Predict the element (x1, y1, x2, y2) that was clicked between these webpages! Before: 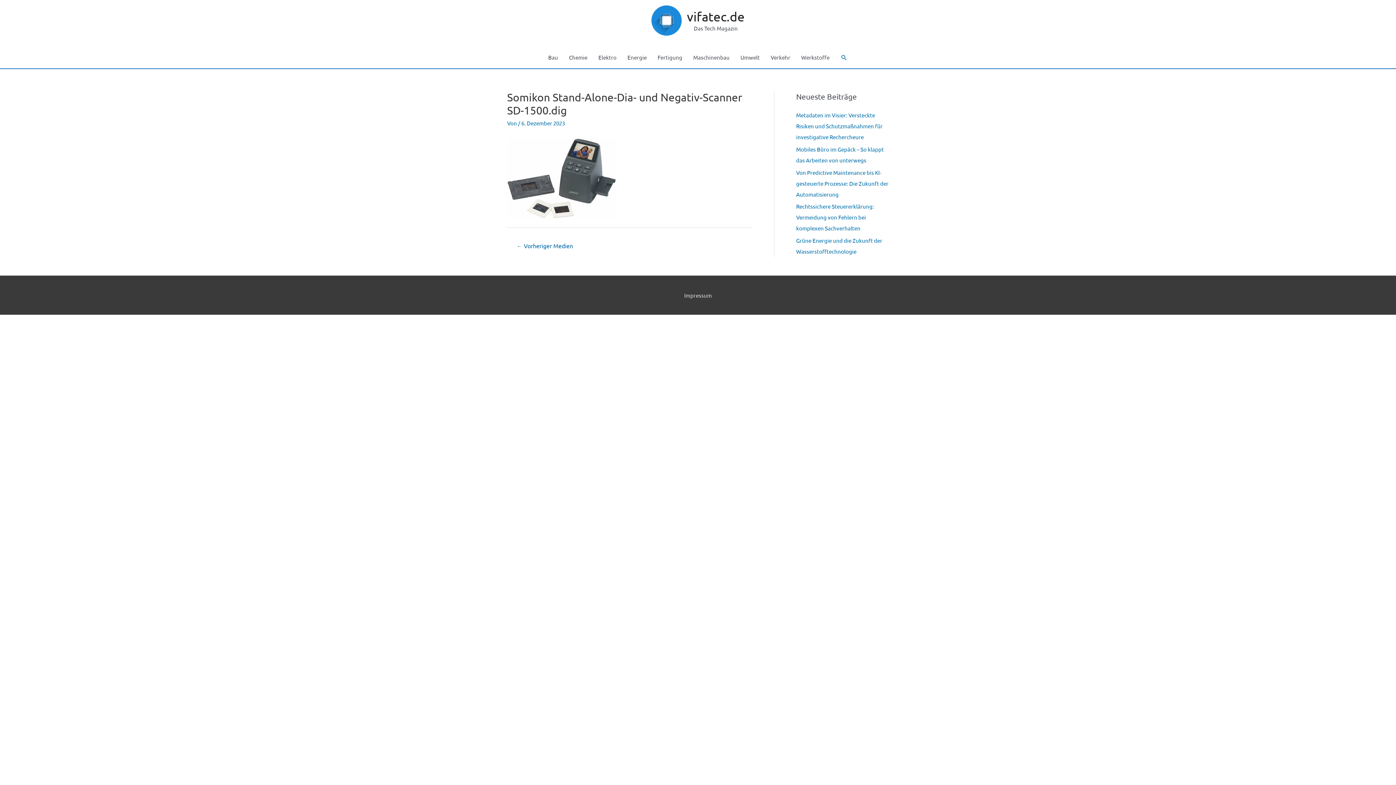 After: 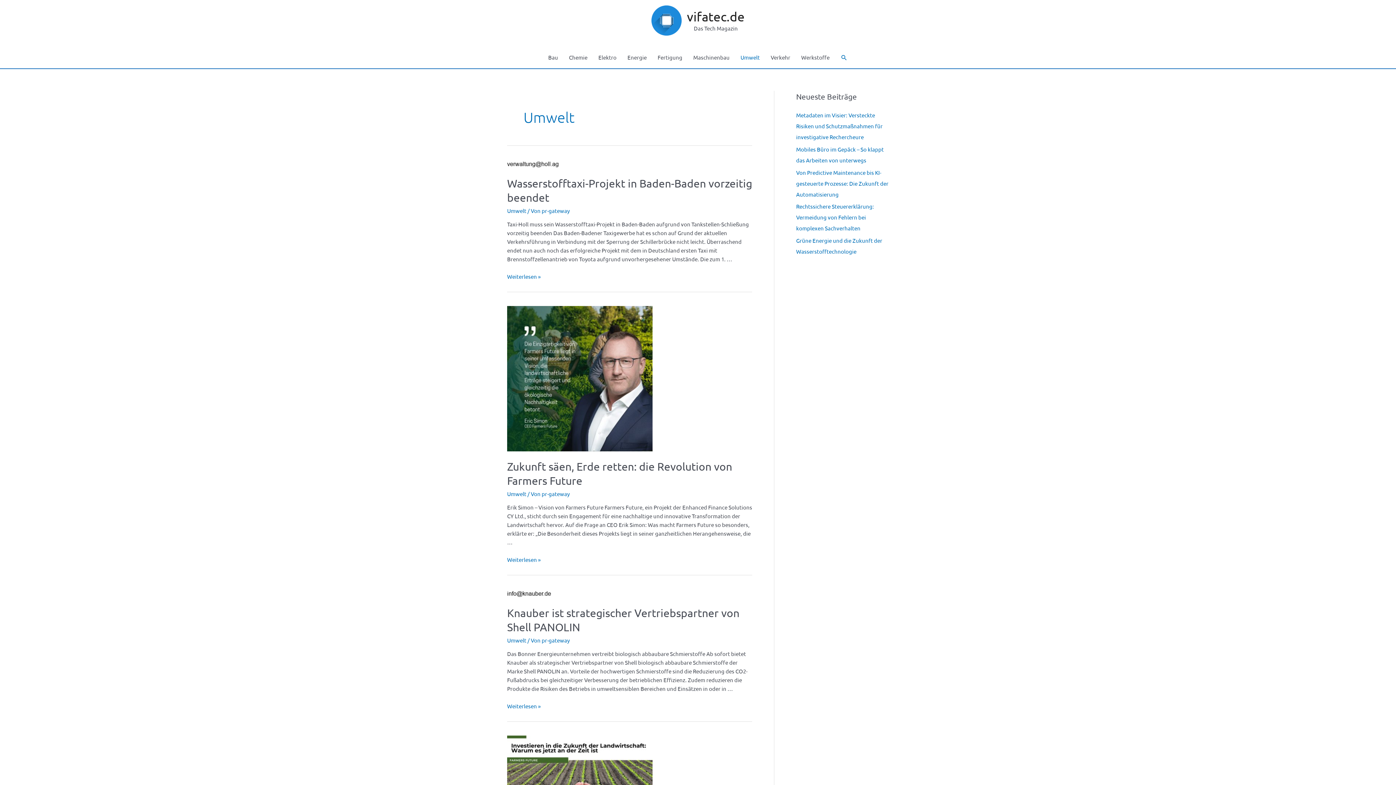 Action: label: Umwelt bbox: (735, 46, 765, 68)